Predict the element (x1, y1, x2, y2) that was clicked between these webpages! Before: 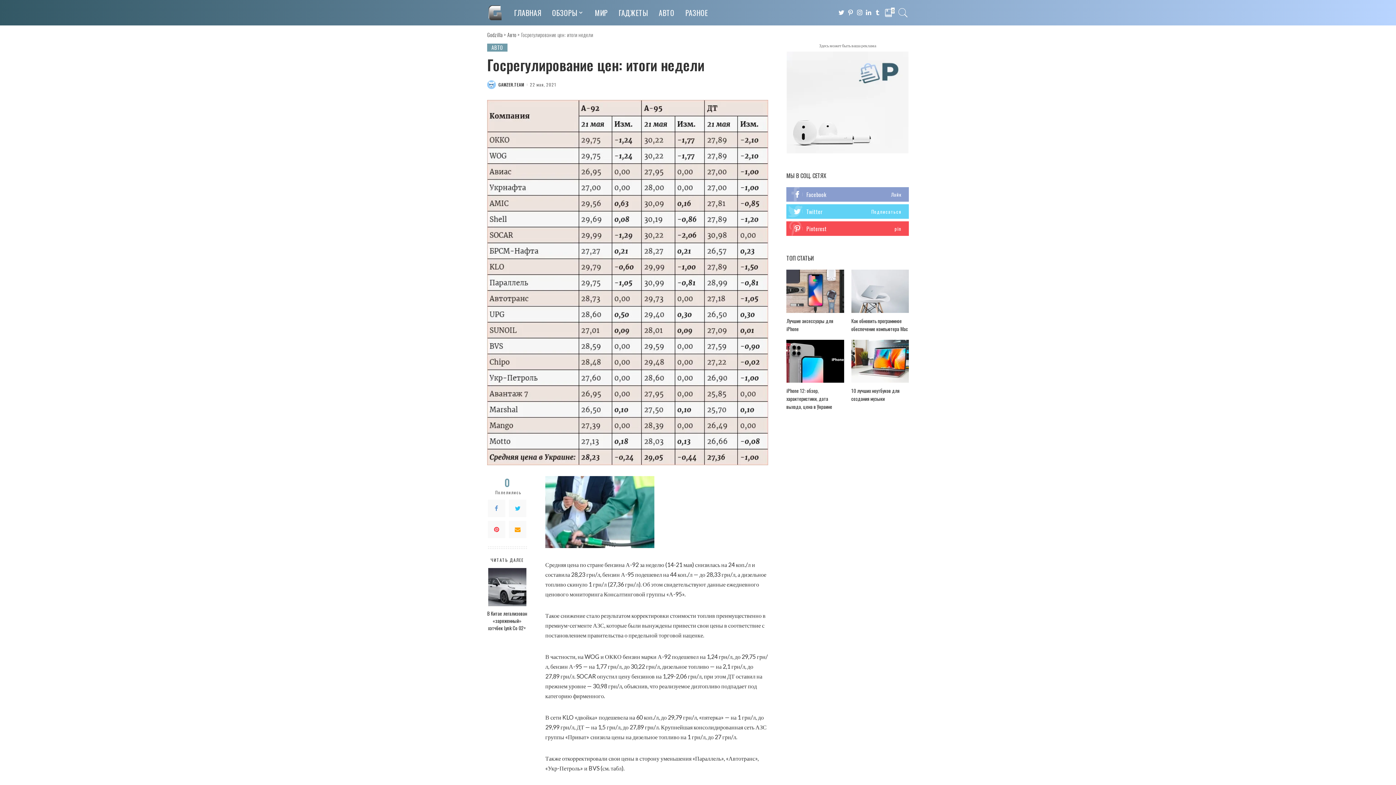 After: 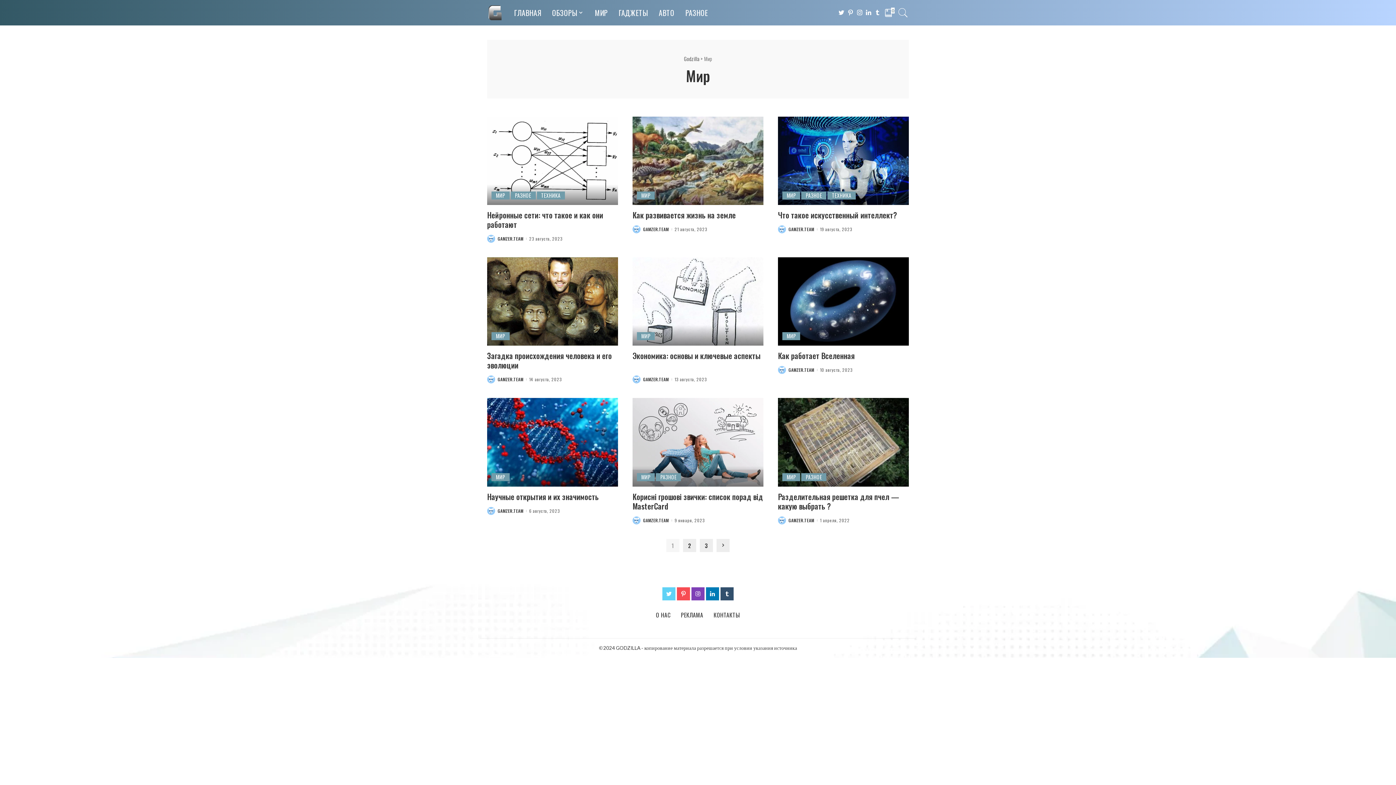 Action: bbox: (589, 0, 613, 25) label: МИР